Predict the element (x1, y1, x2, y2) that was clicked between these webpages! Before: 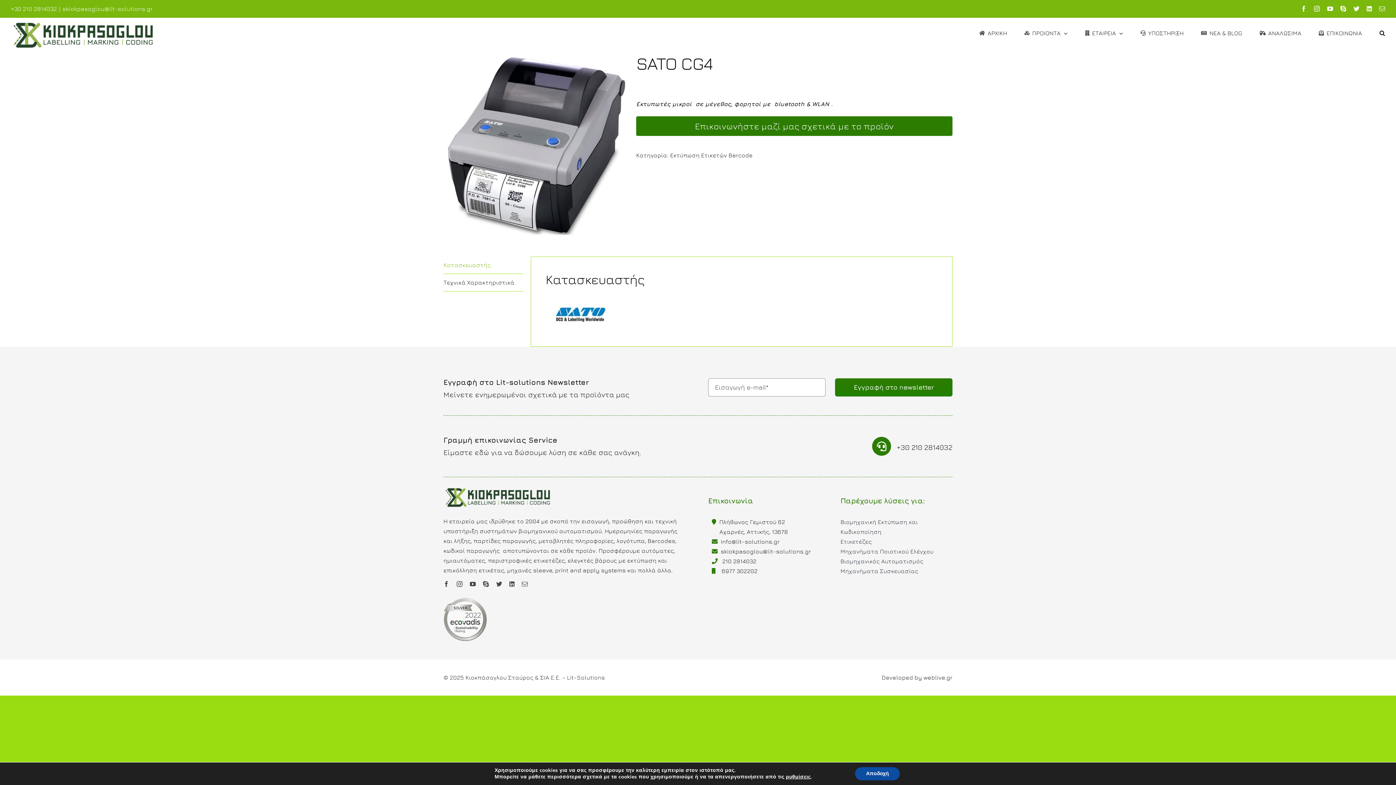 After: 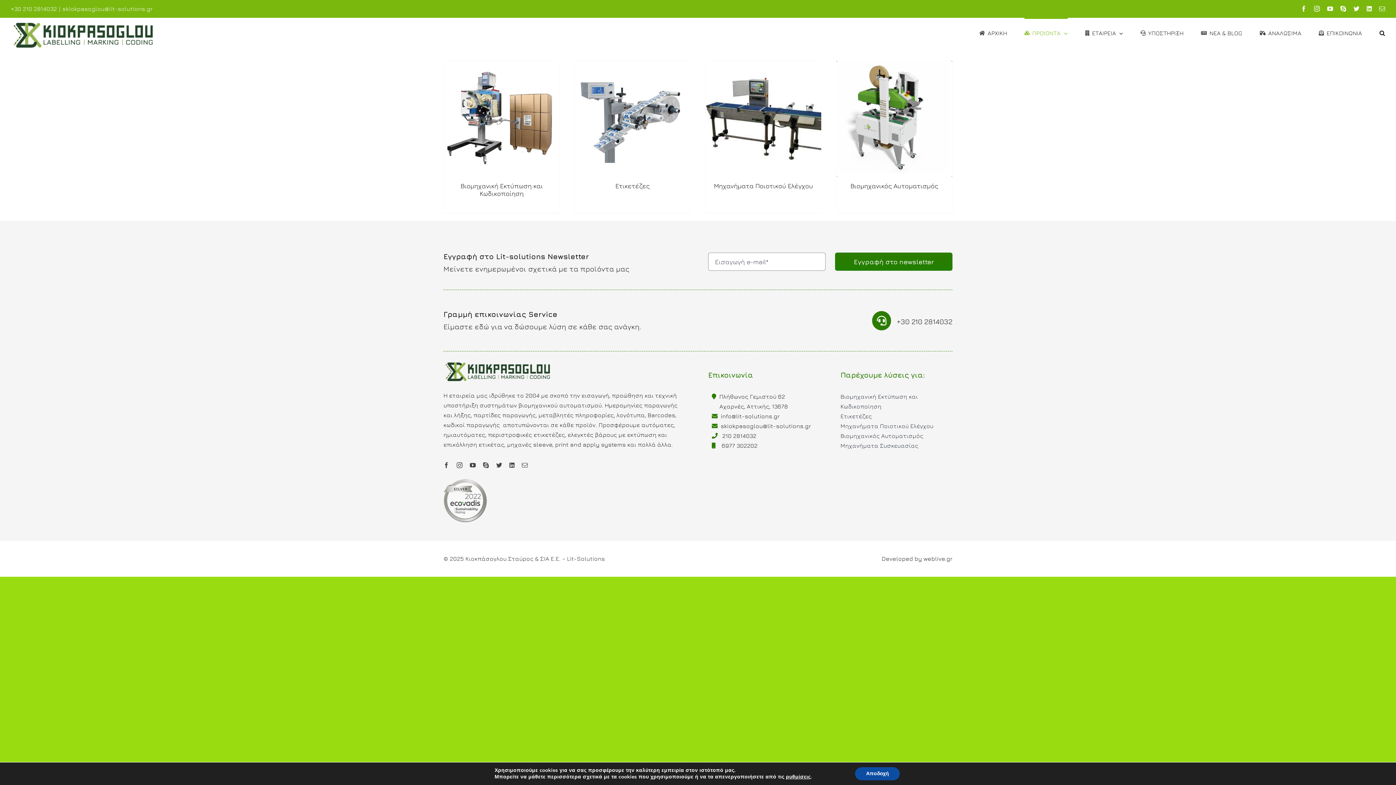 Action: bbox: (1024, 17, 1067, 46) label: ΠΡΟΙΟΝΤΑ